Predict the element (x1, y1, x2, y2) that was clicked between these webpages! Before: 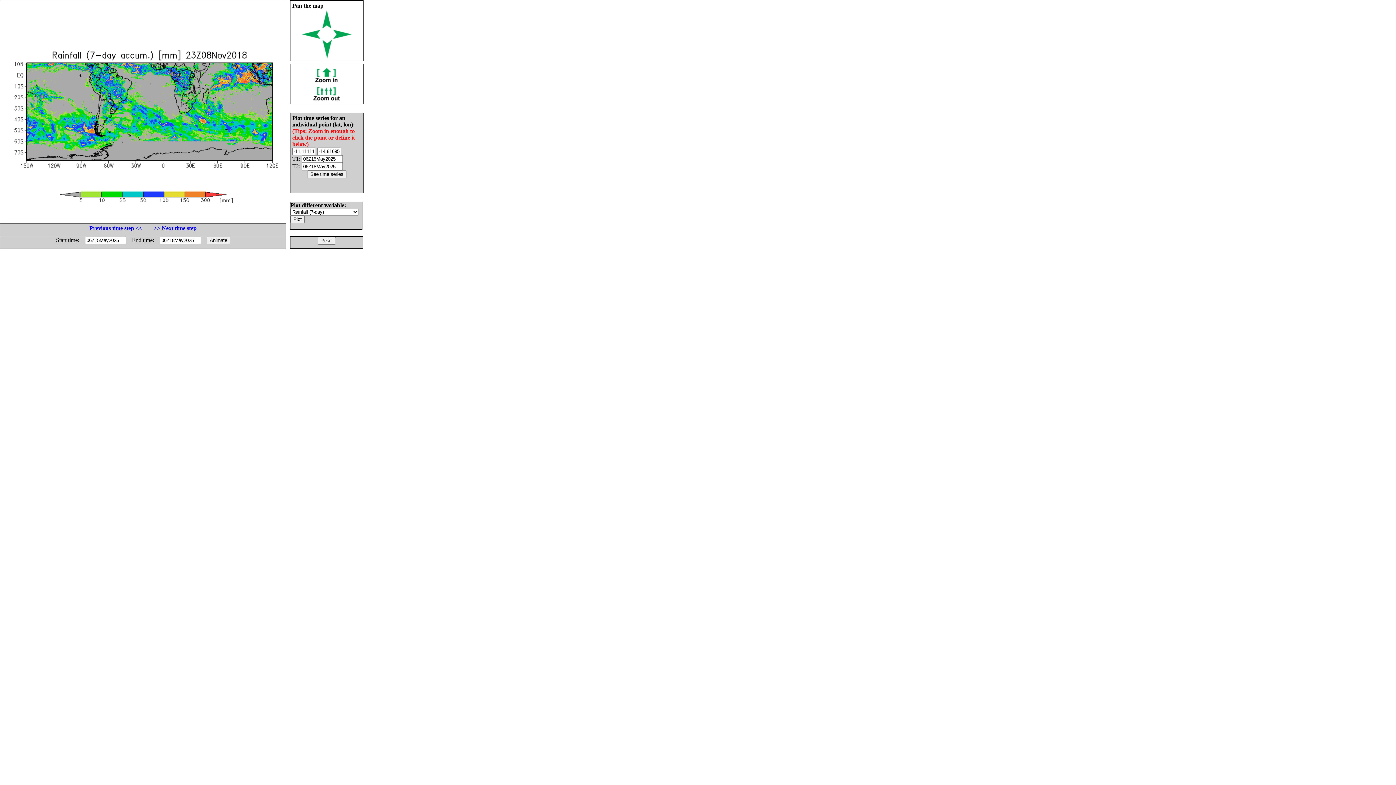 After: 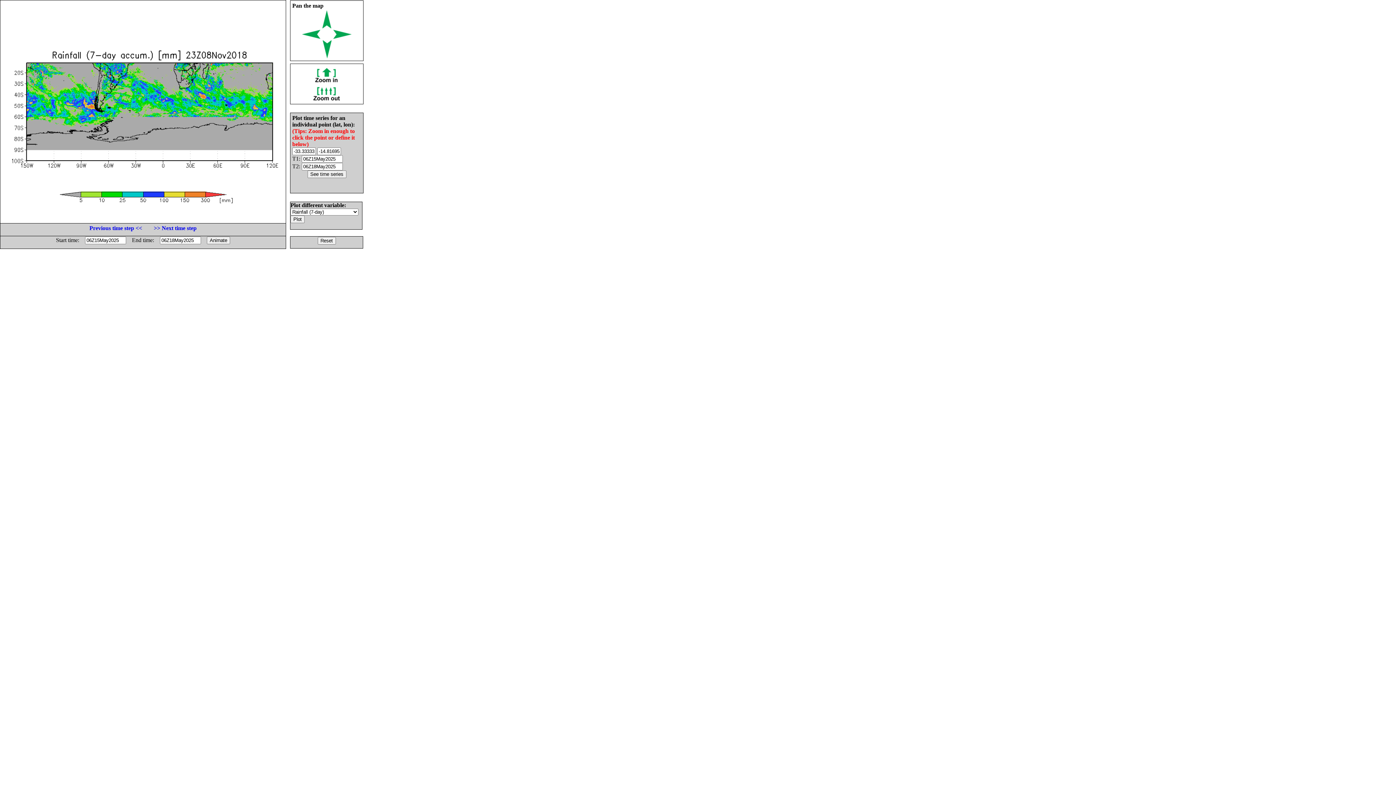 Action: bbox: (322, 53, 331, 59)